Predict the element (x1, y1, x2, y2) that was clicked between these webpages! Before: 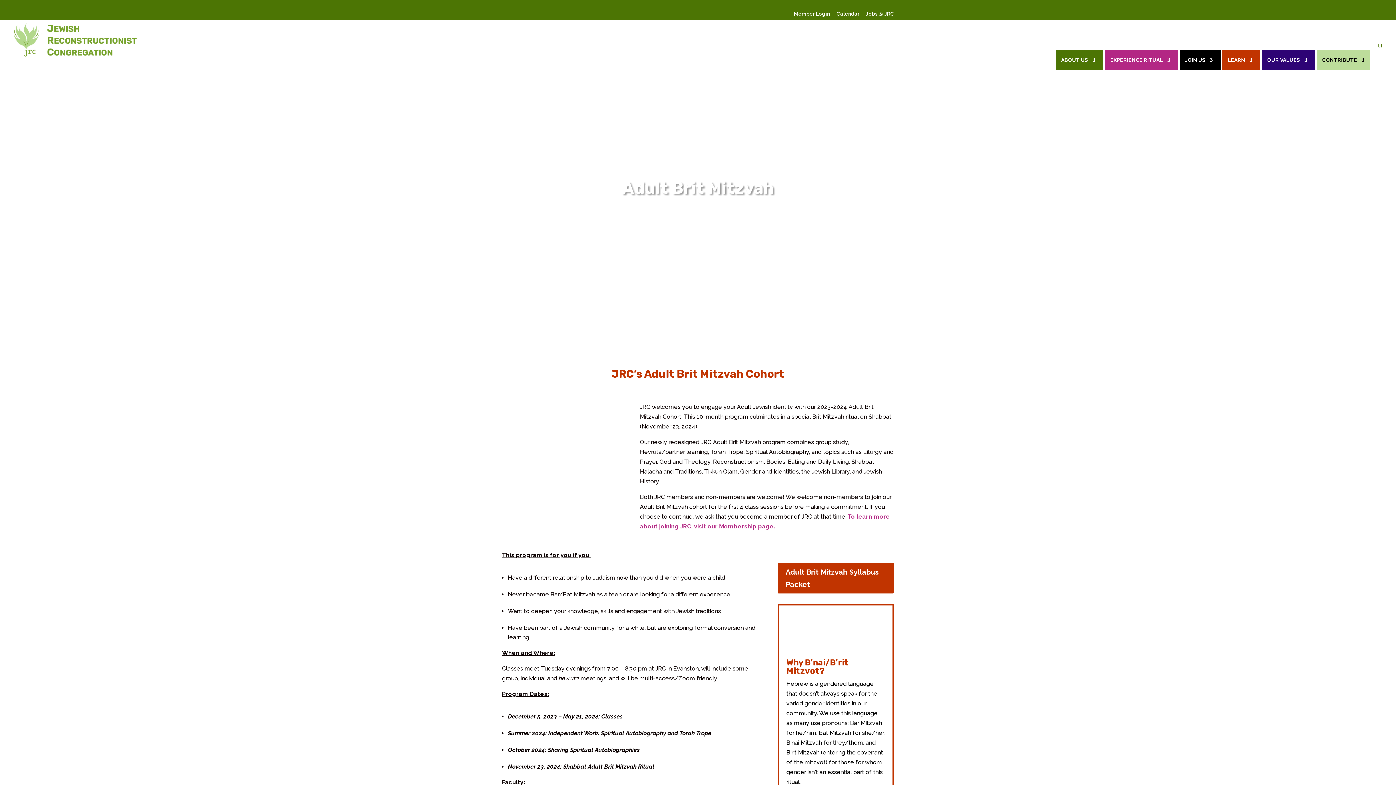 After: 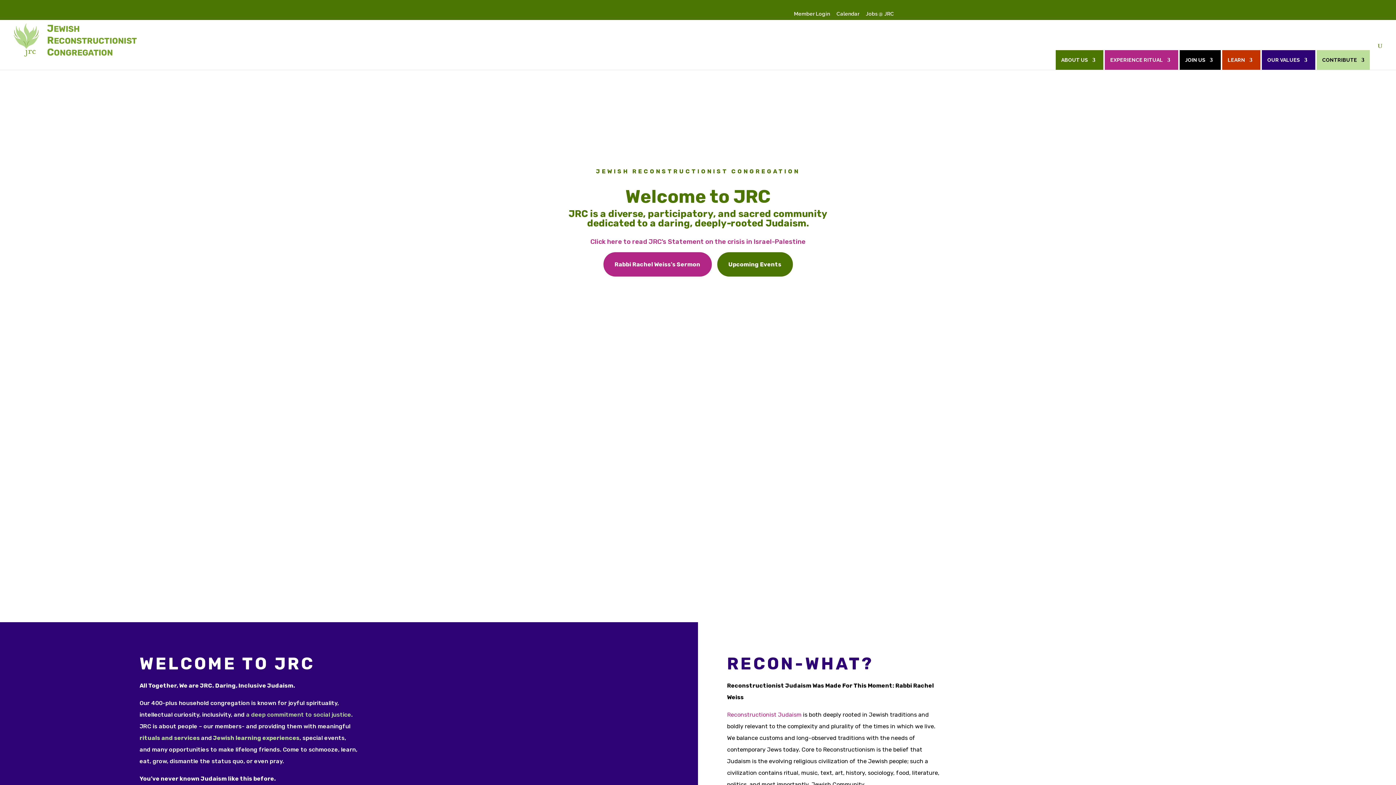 Action: bbox: (12, 36, 162, 43)